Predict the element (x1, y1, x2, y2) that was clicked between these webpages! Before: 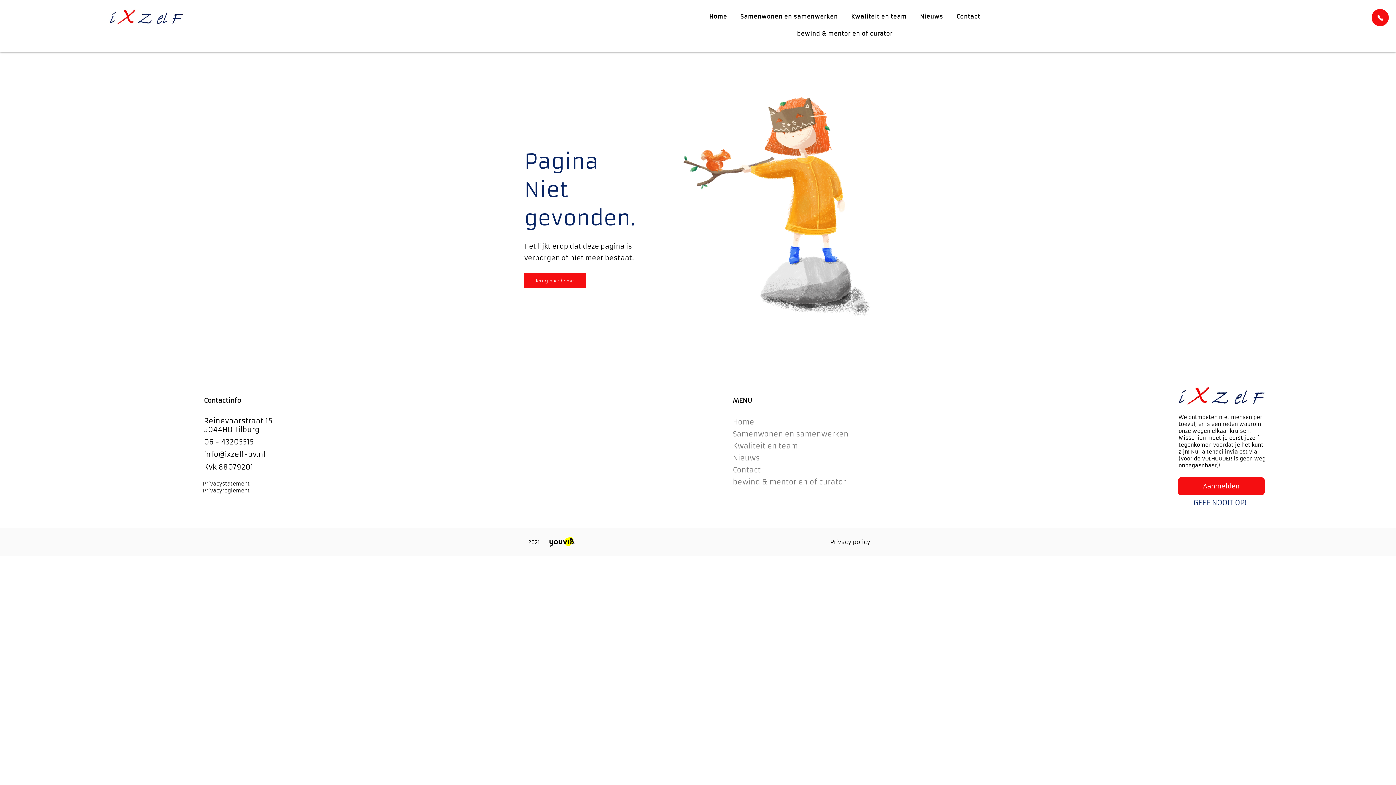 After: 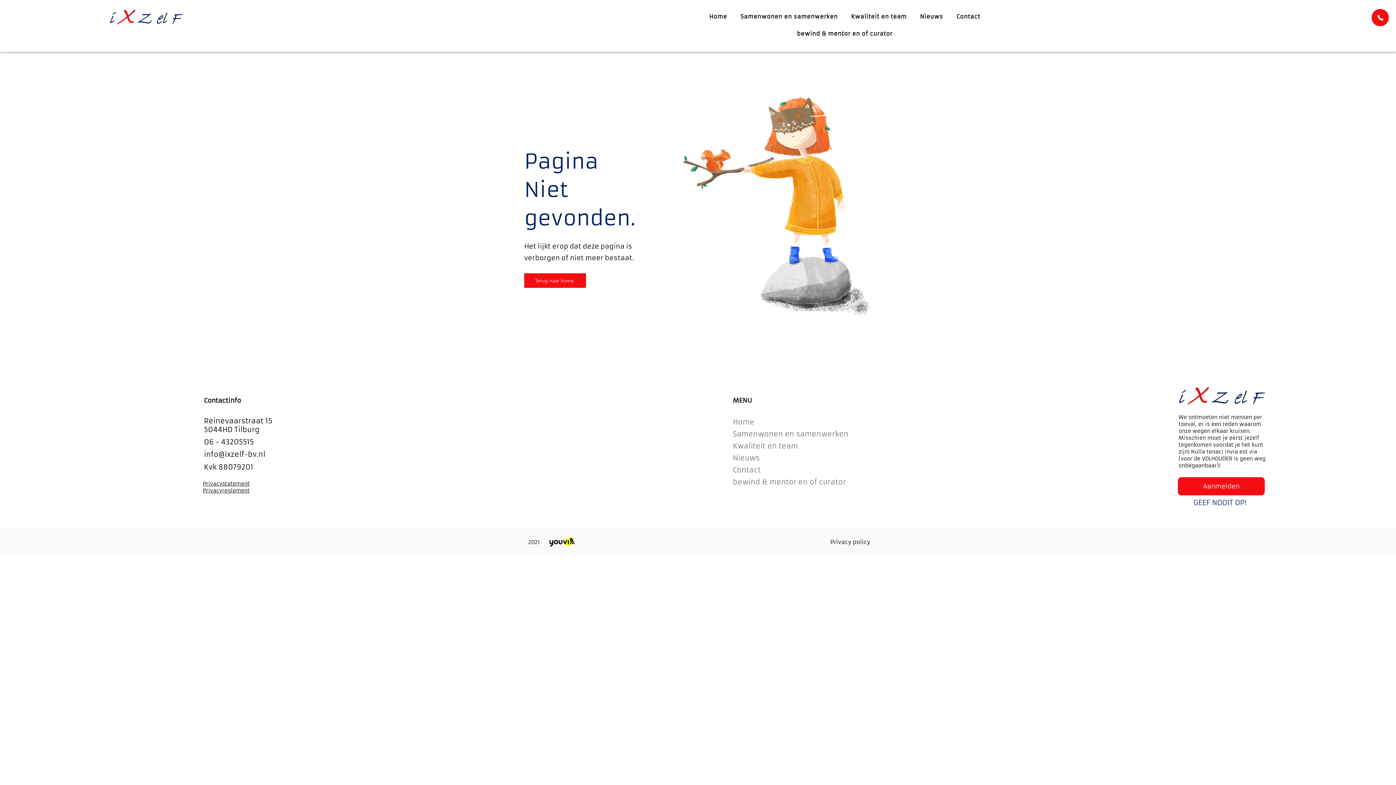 Action: bbox: (202, 480, 249, 487) label: Privacystatement